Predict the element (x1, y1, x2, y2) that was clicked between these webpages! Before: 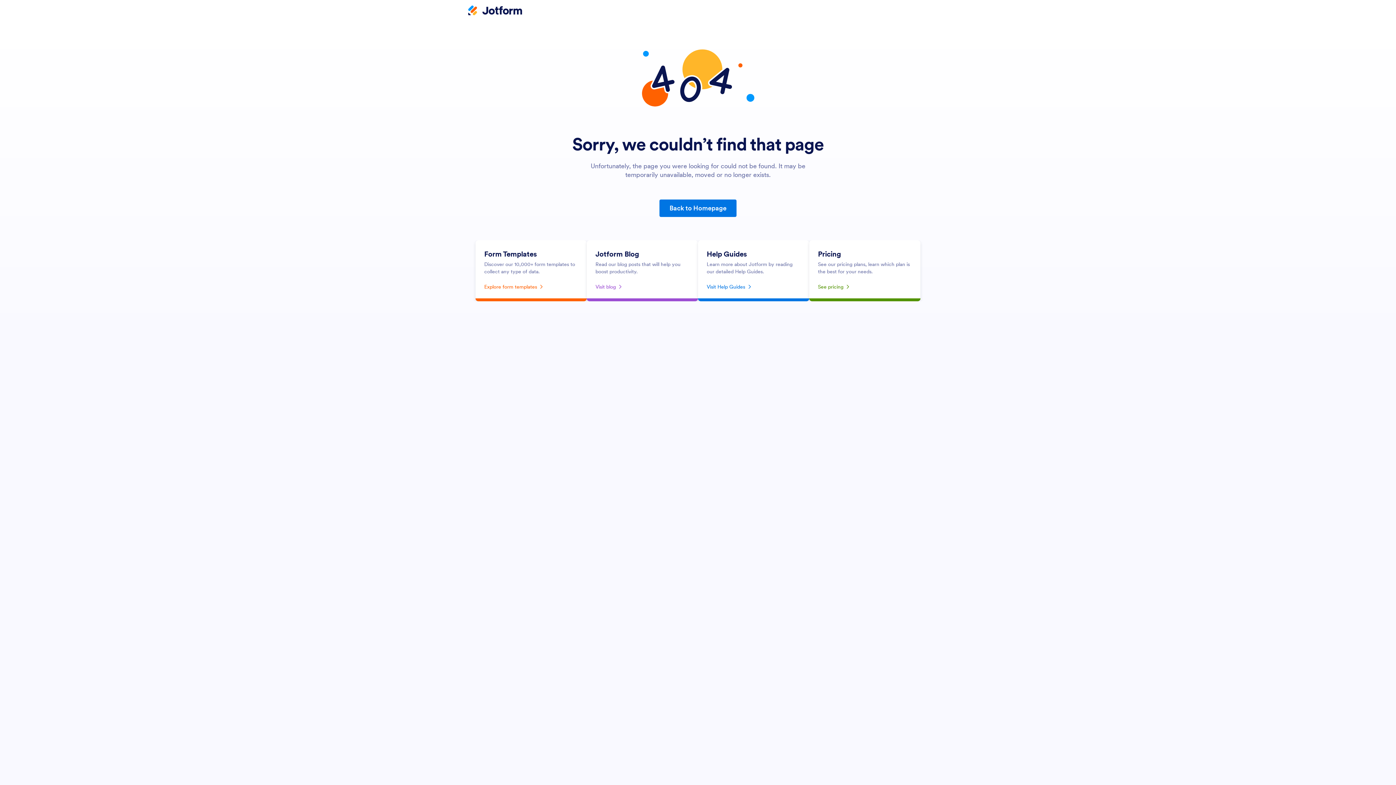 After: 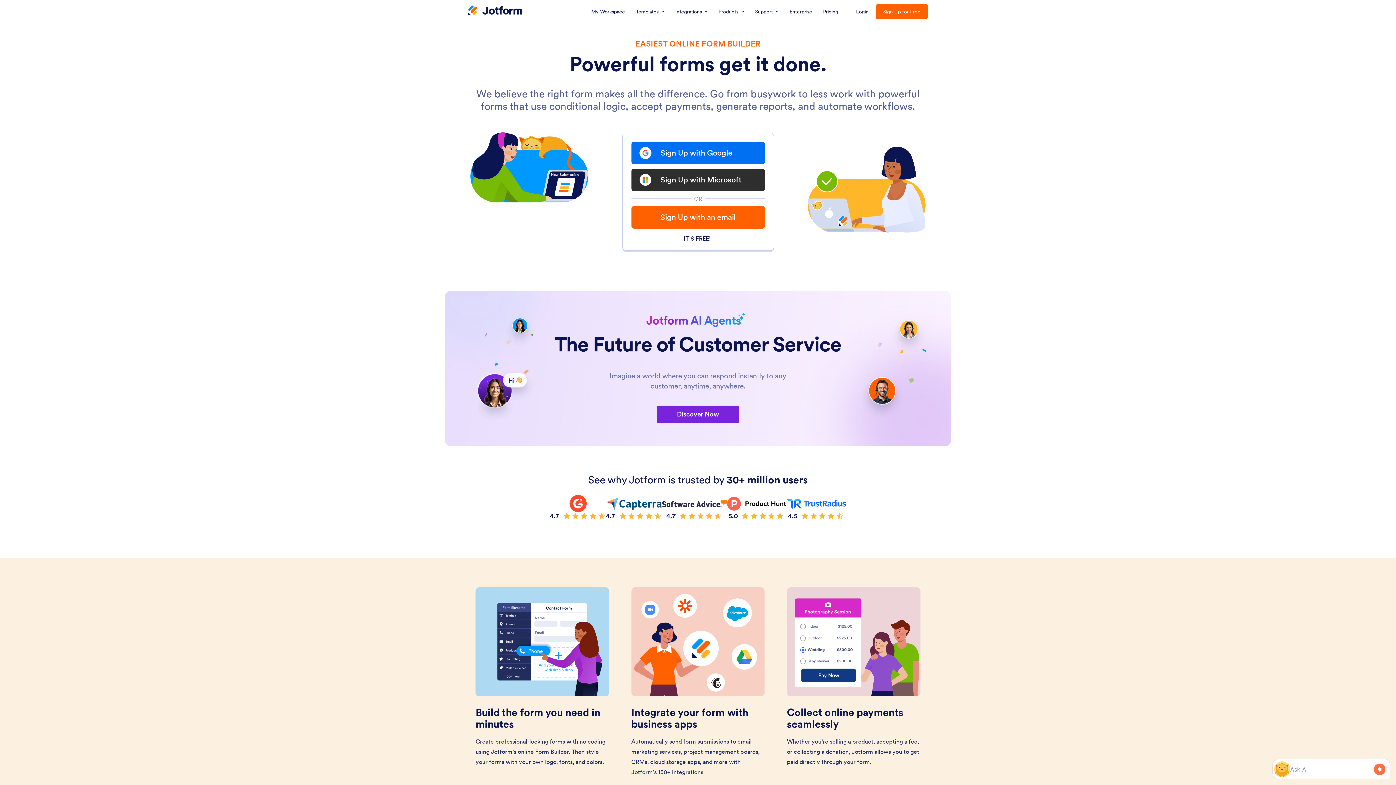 Action: bbox: (468, 5, 522, 16) label: Jotform Logo